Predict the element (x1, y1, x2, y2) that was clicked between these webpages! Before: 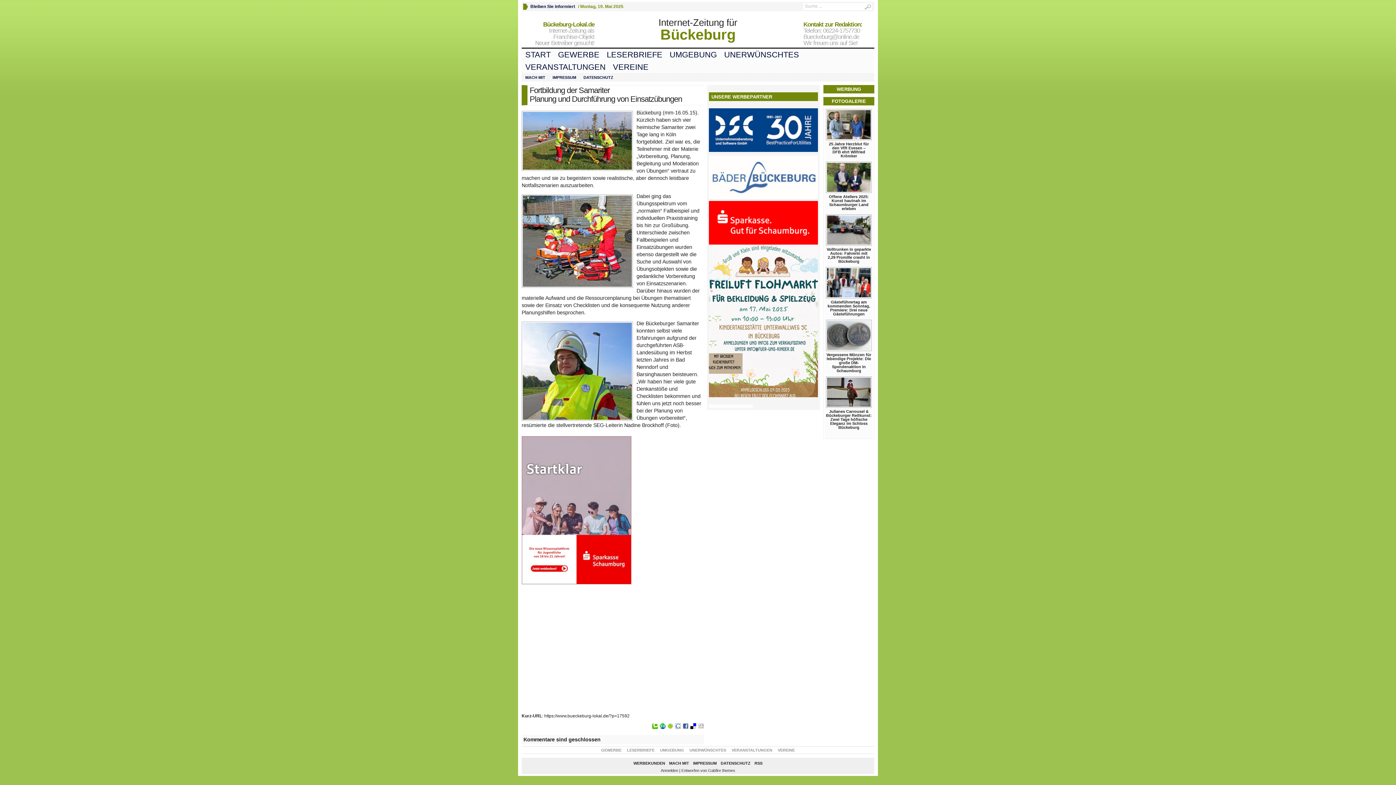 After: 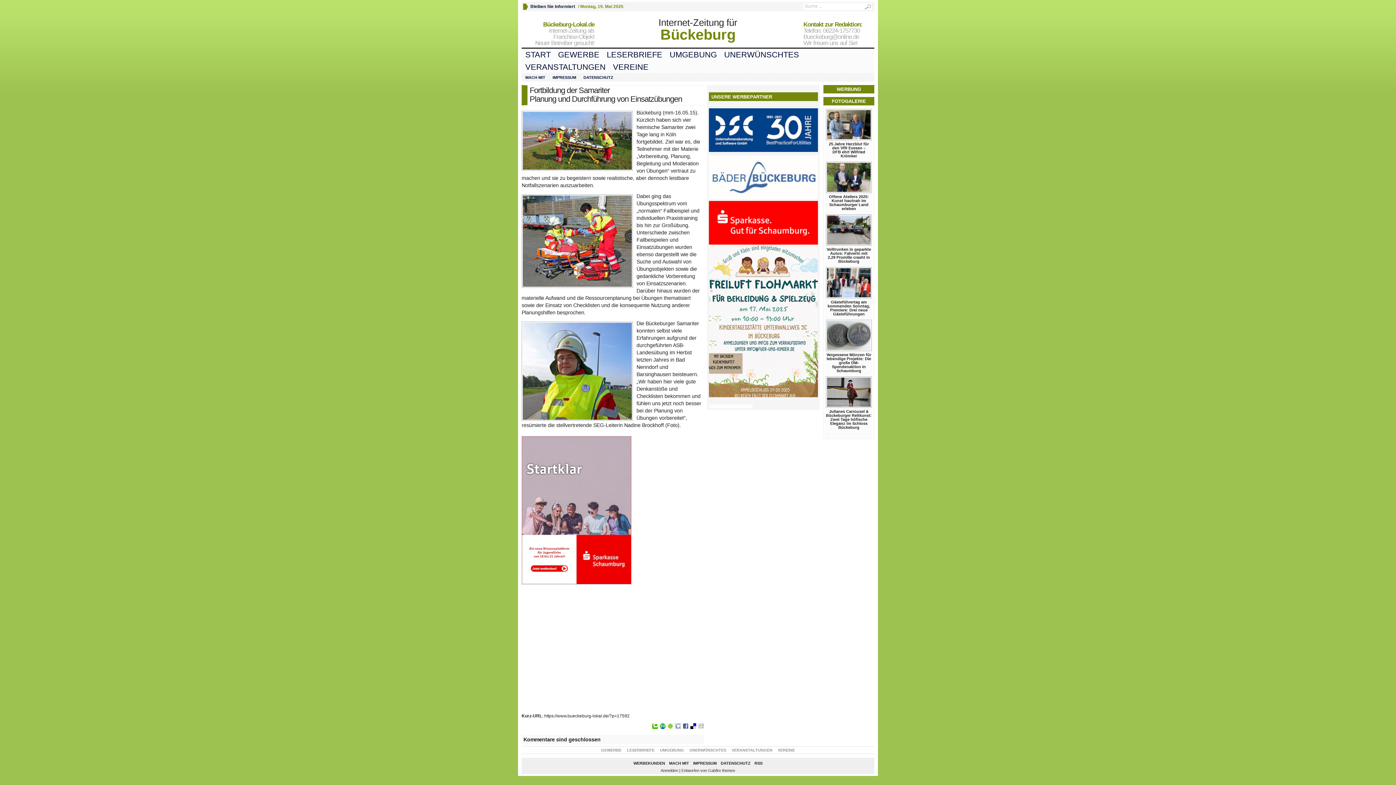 Action: bbox: (709, 108, 818, 152)